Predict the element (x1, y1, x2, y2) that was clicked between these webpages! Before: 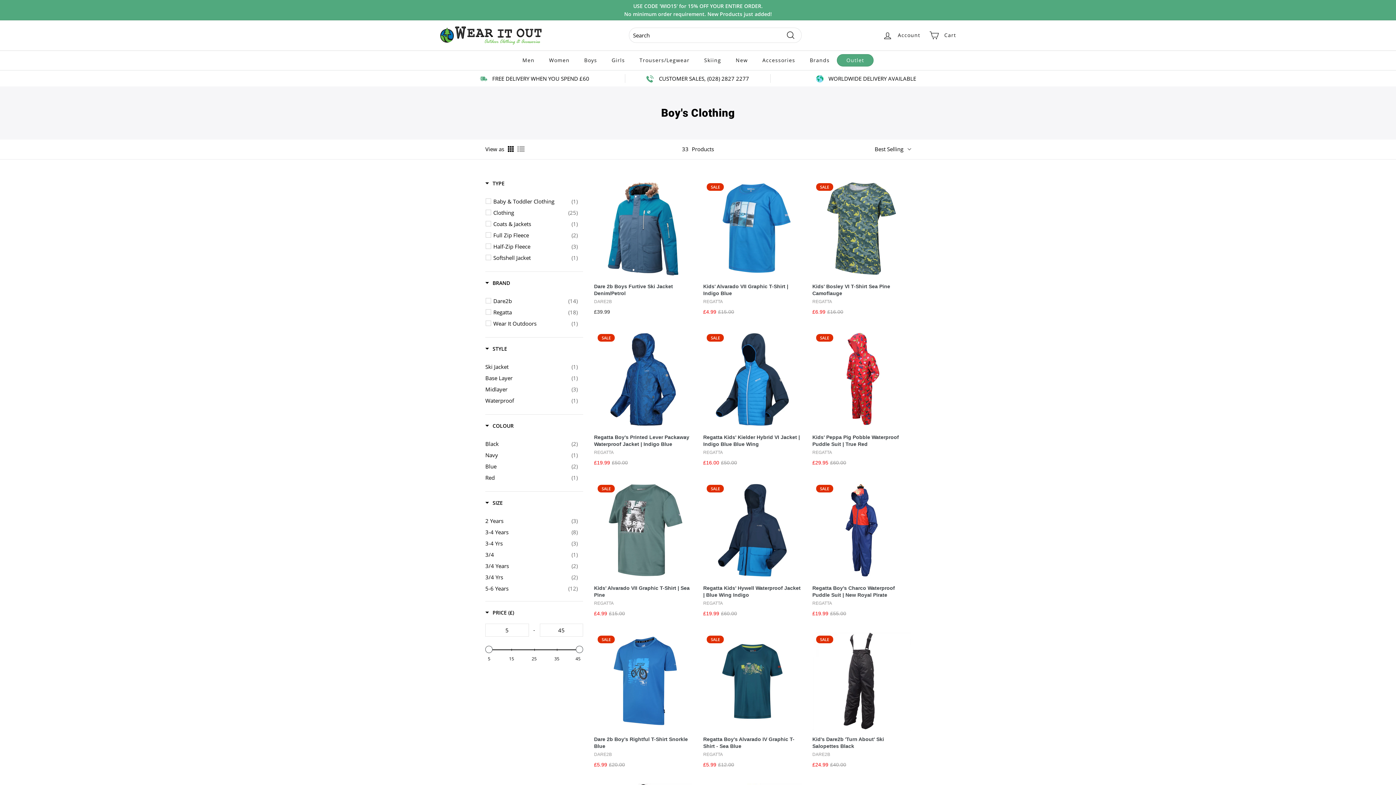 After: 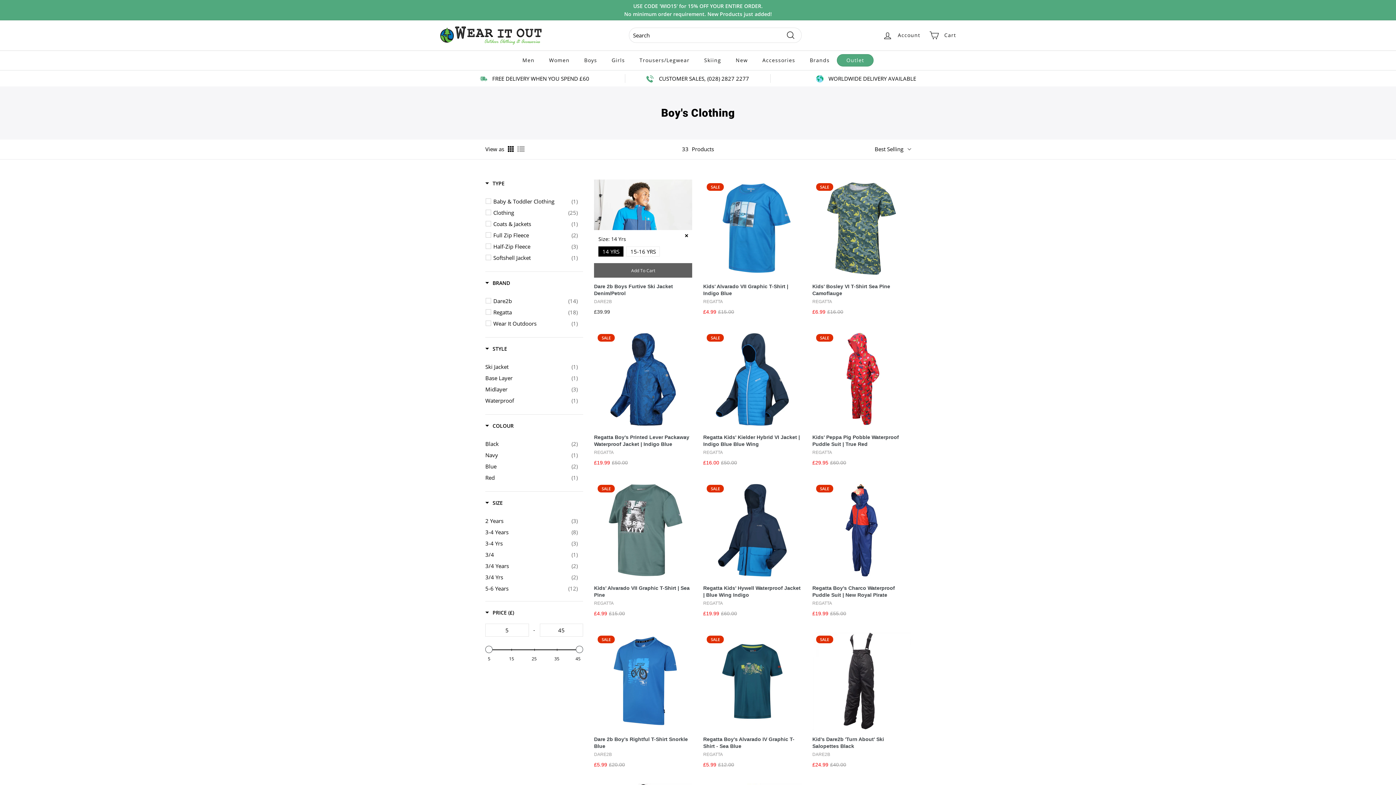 Action: label: Select Options bbox: (594, 217, 677, 232)